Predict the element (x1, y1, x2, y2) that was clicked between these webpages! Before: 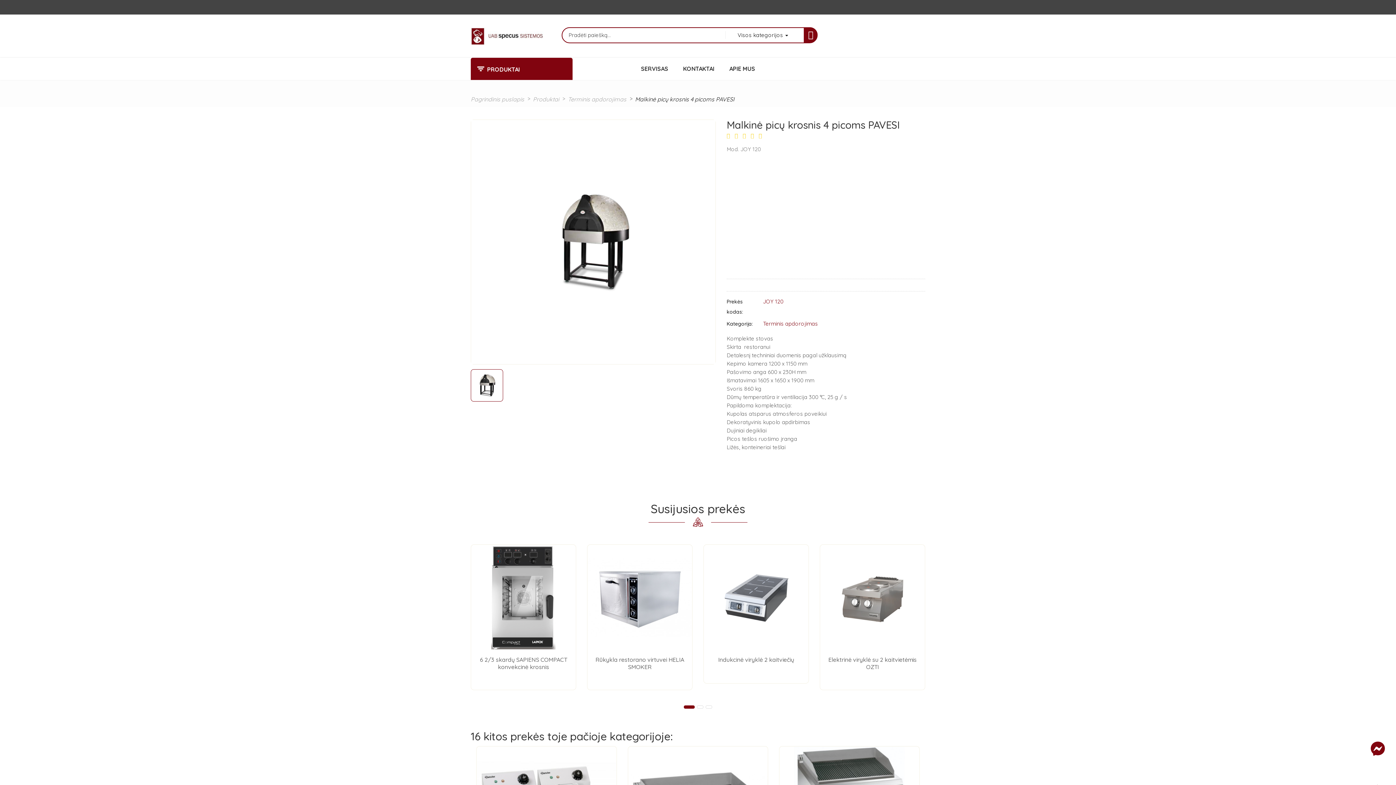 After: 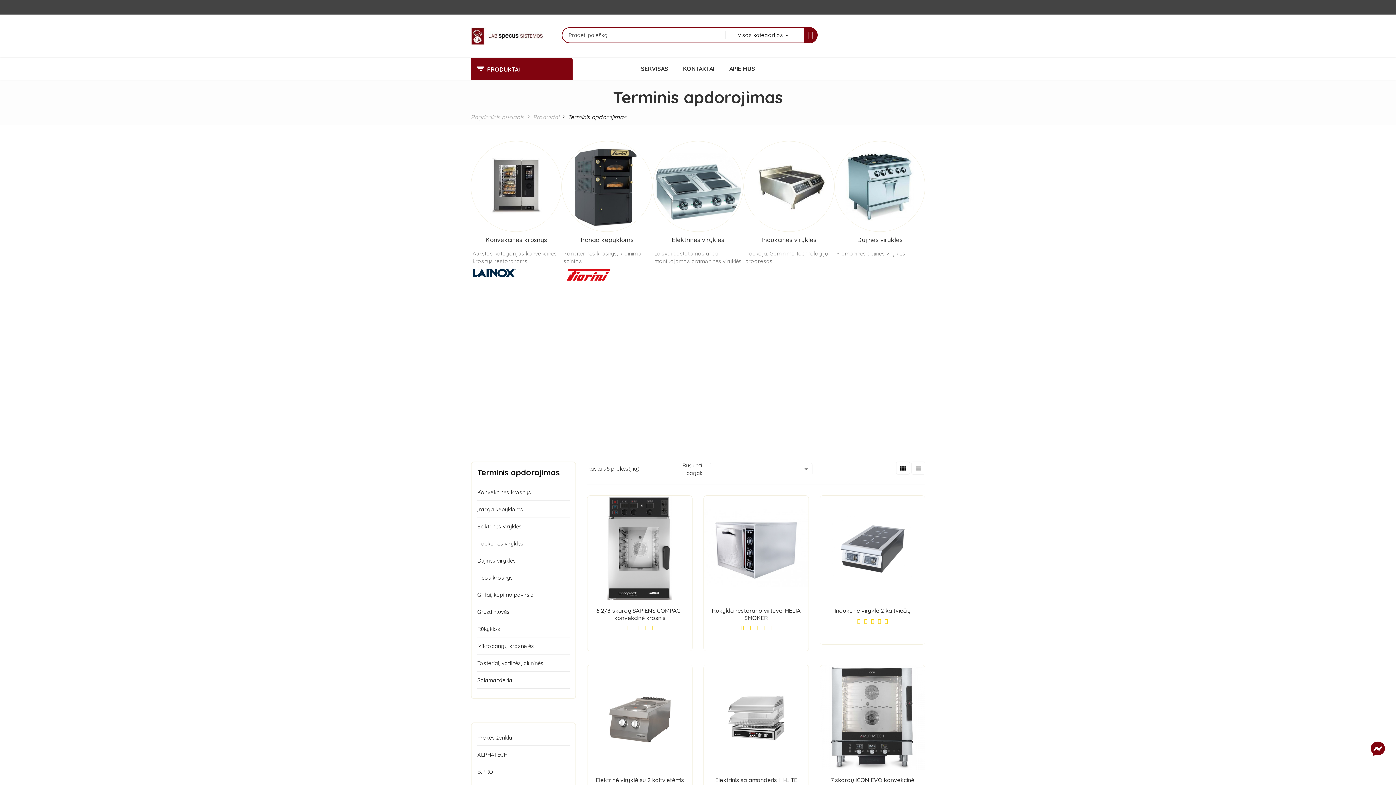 Action: bbox: (568, 95, 626, 102) label: Terminis apdorojimas